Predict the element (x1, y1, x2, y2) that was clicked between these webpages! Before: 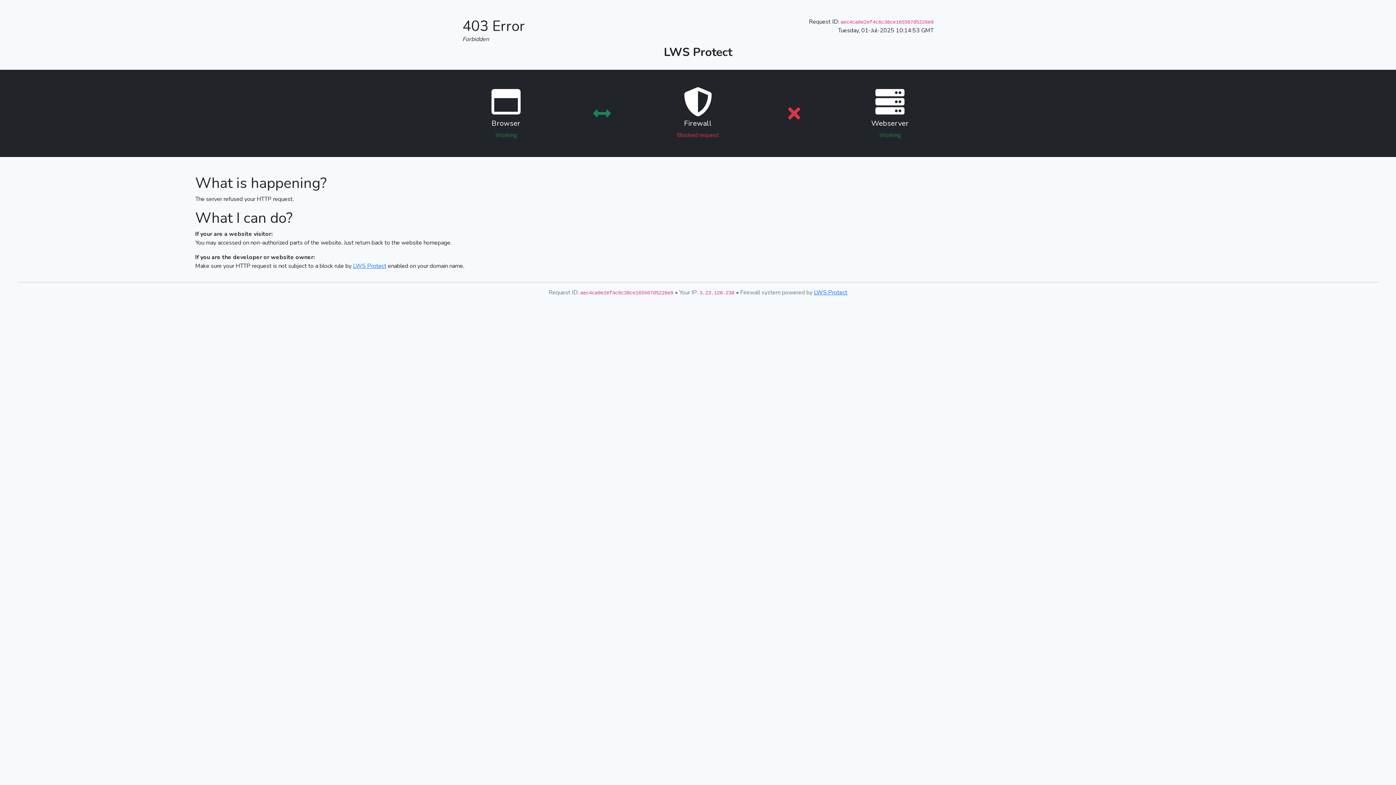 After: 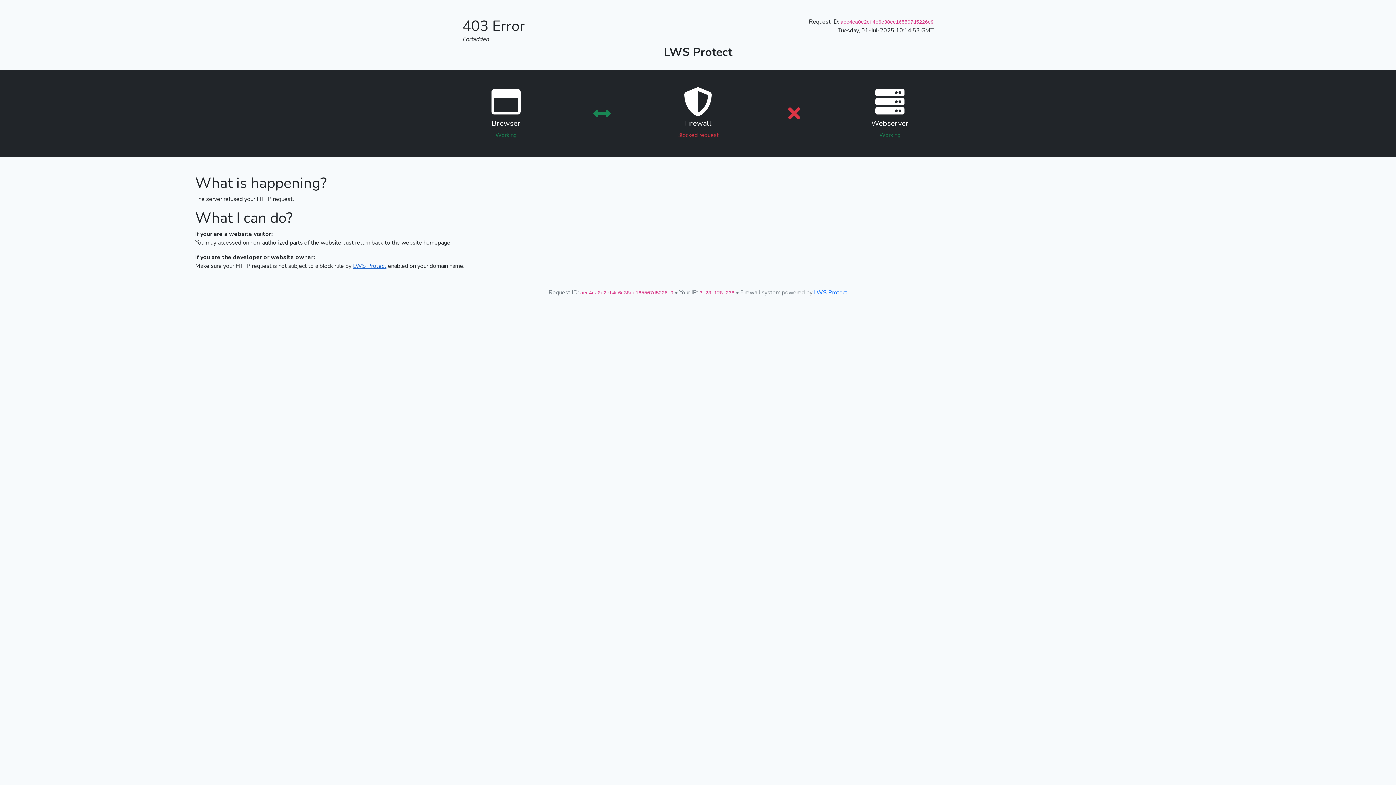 Action: bbox: (353, 262, 386, 270) label: LWS Protect